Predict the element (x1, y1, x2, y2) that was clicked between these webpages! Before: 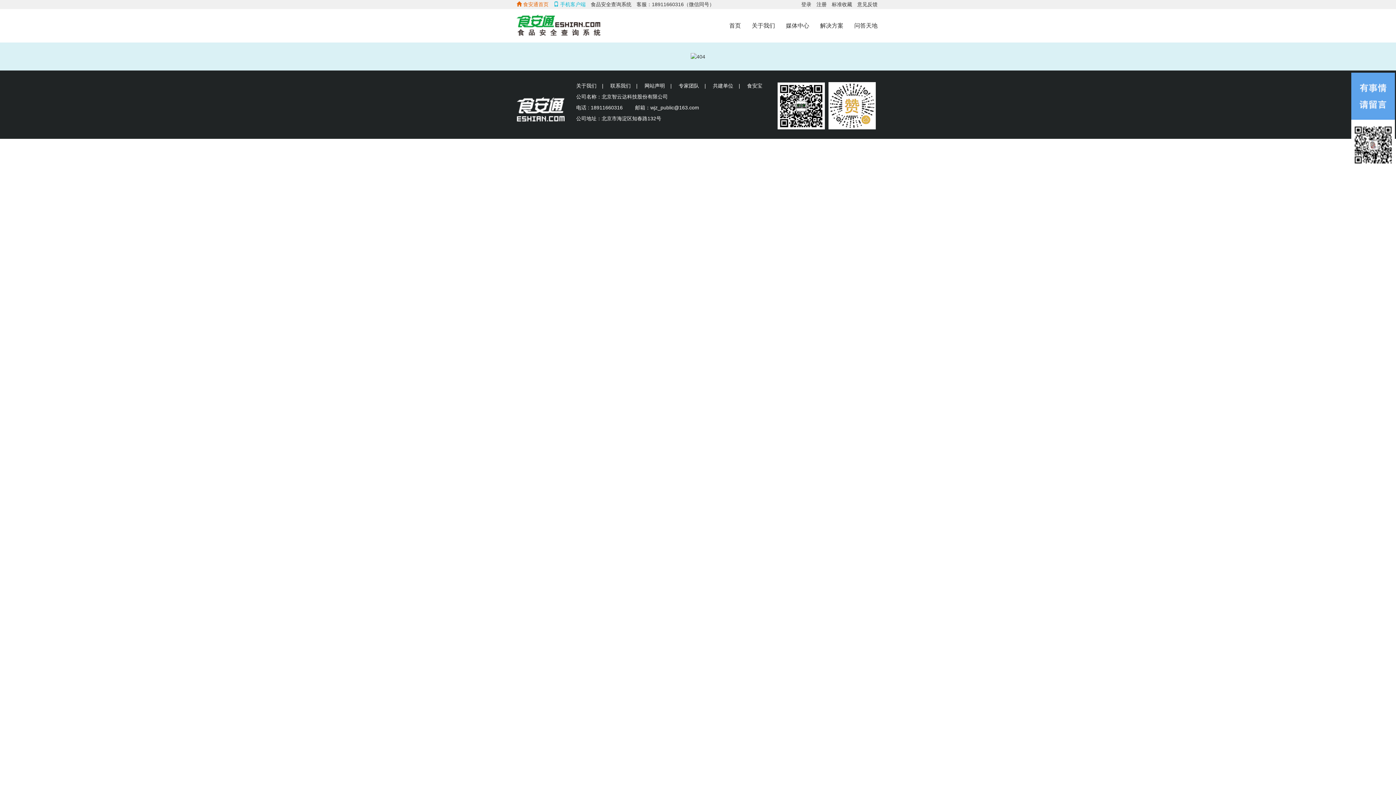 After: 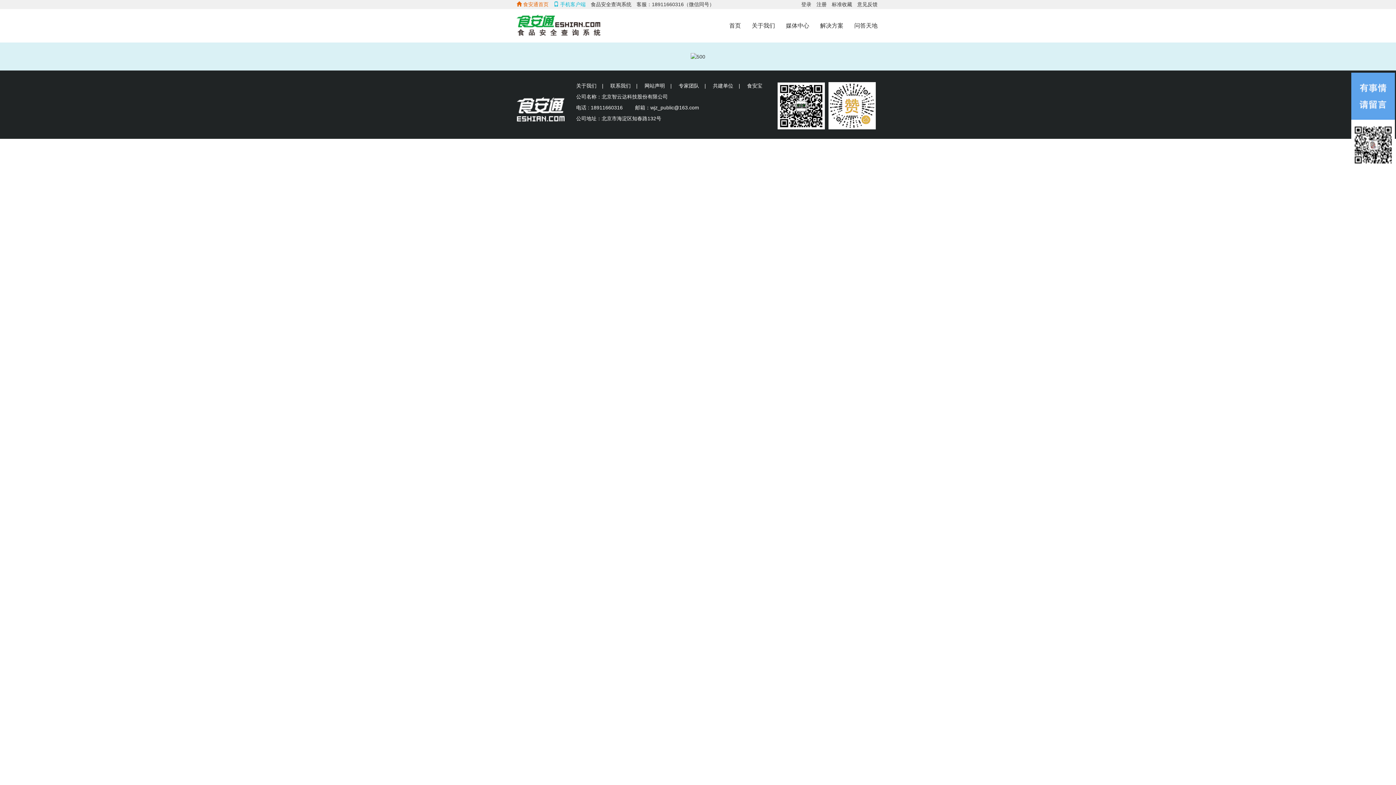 Action: bbox: (816, 0, 826, 8) label: 注册